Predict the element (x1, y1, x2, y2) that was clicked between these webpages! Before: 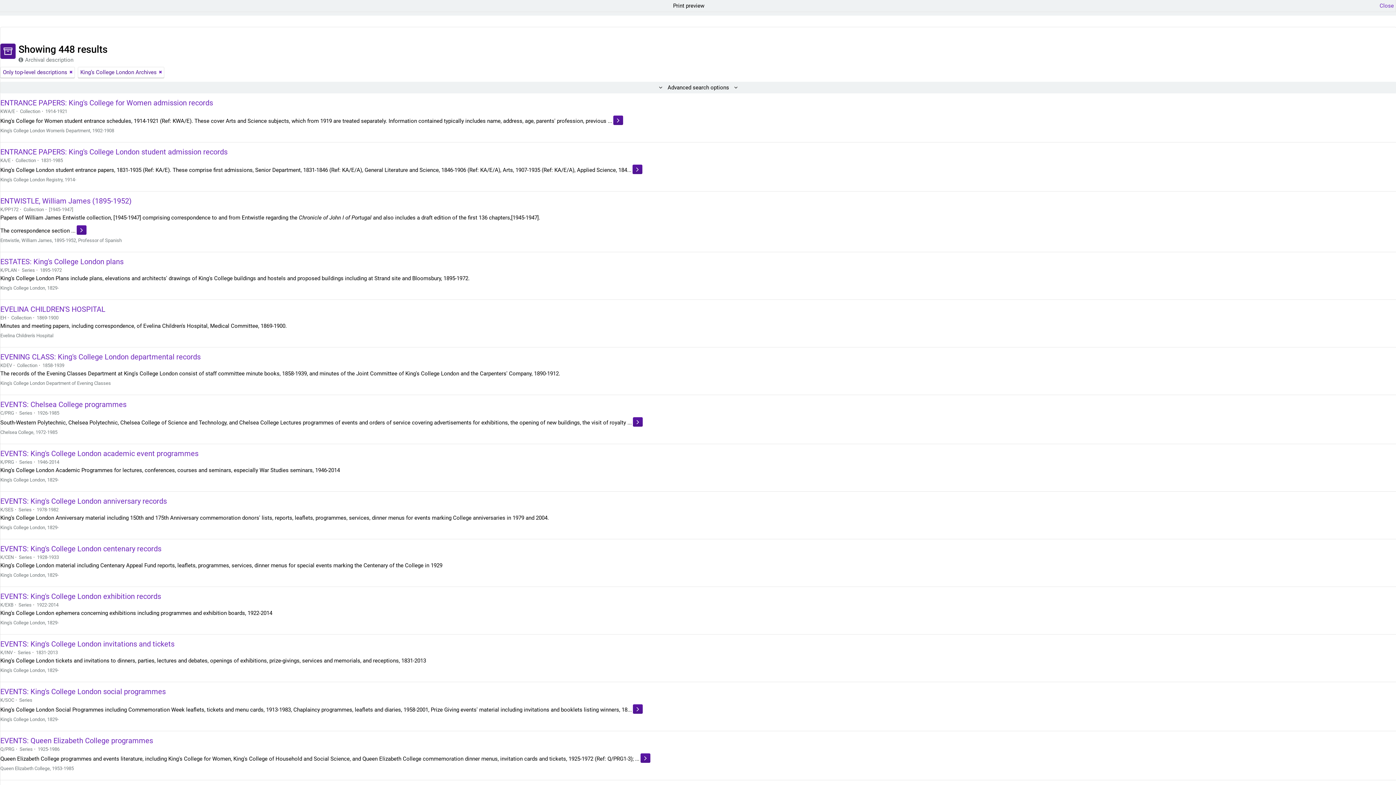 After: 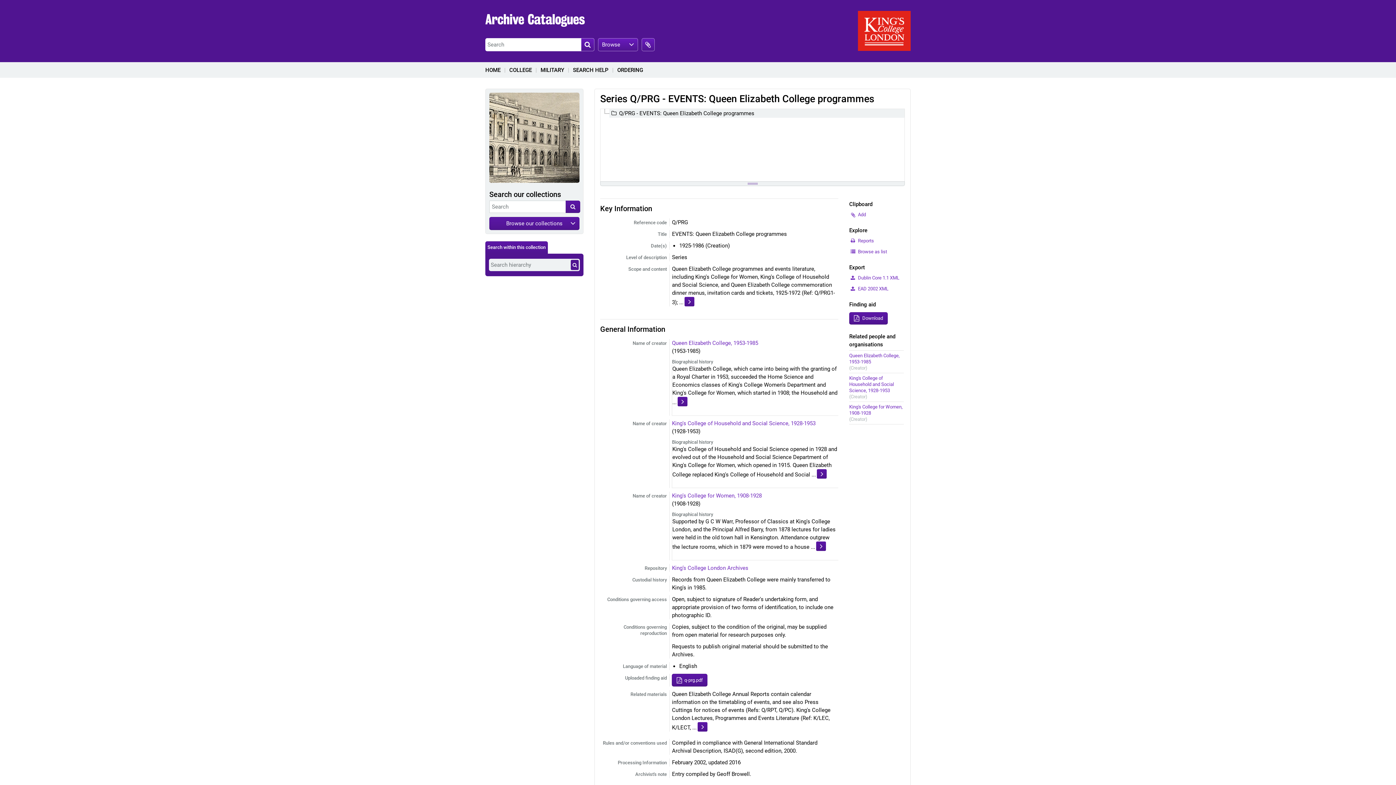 Action: bbox: (0, 736, 153, 745) label: EVENTS: Queen Elizabeth College programmes